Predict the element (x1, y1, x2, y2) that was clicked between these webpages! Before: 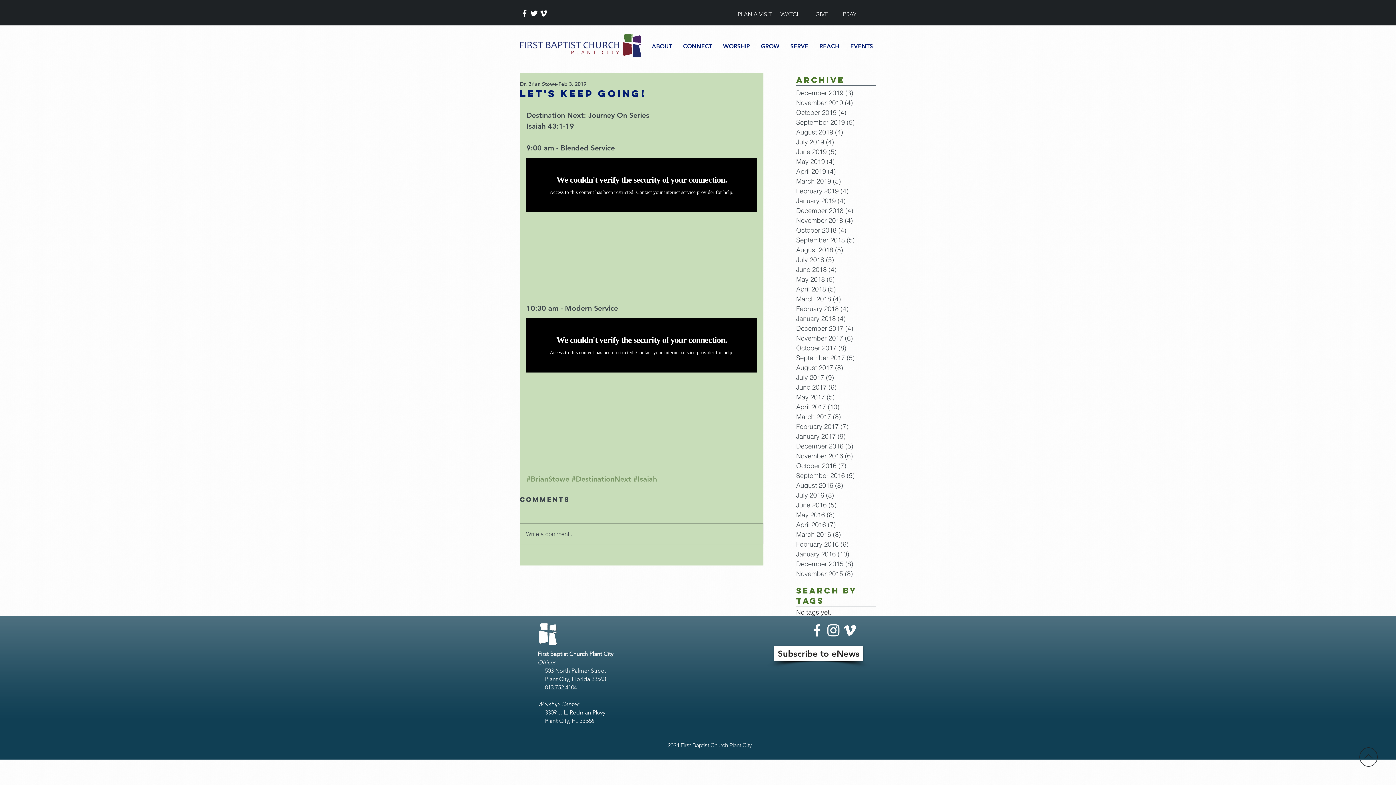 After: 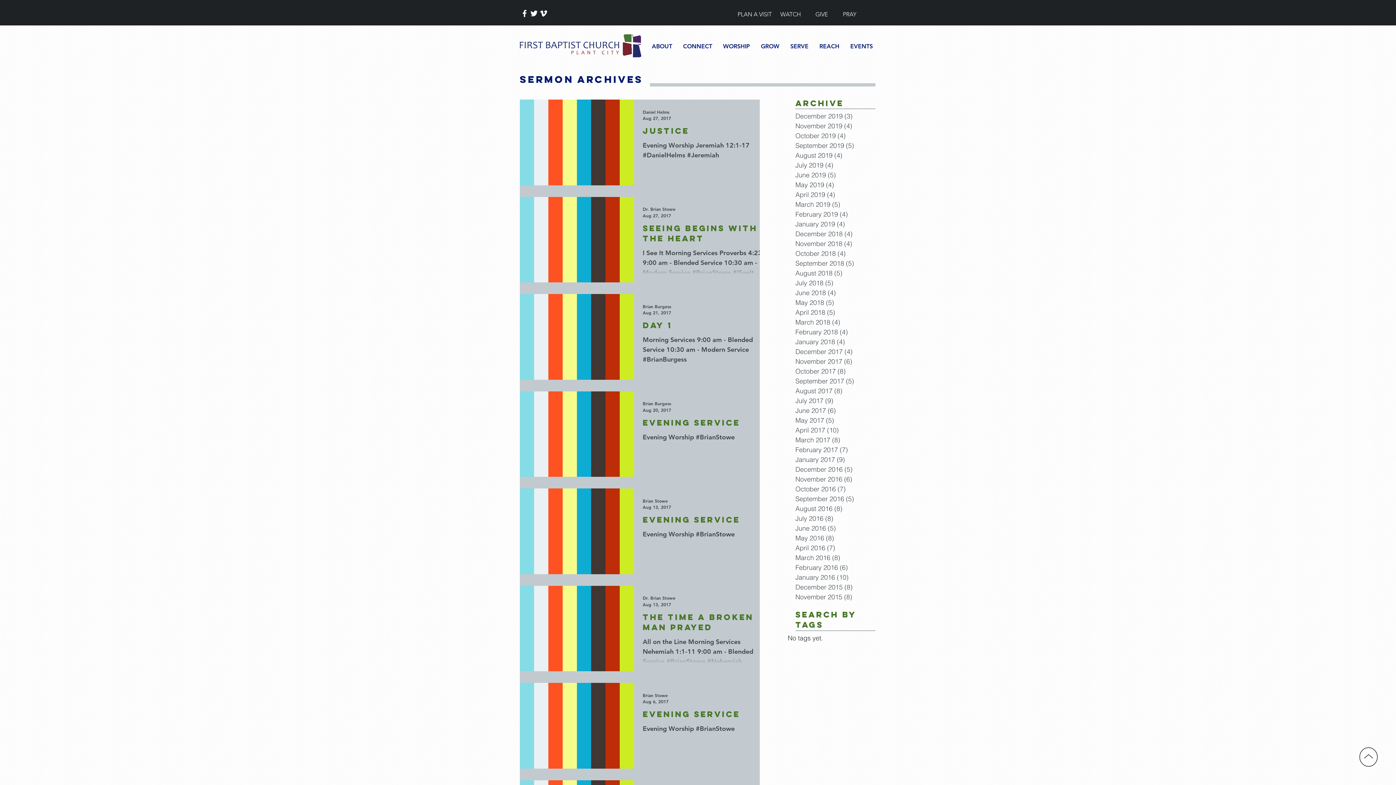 Action: bbox: (796, 362, 872, 372) label: August 2017 (8)
8 posts